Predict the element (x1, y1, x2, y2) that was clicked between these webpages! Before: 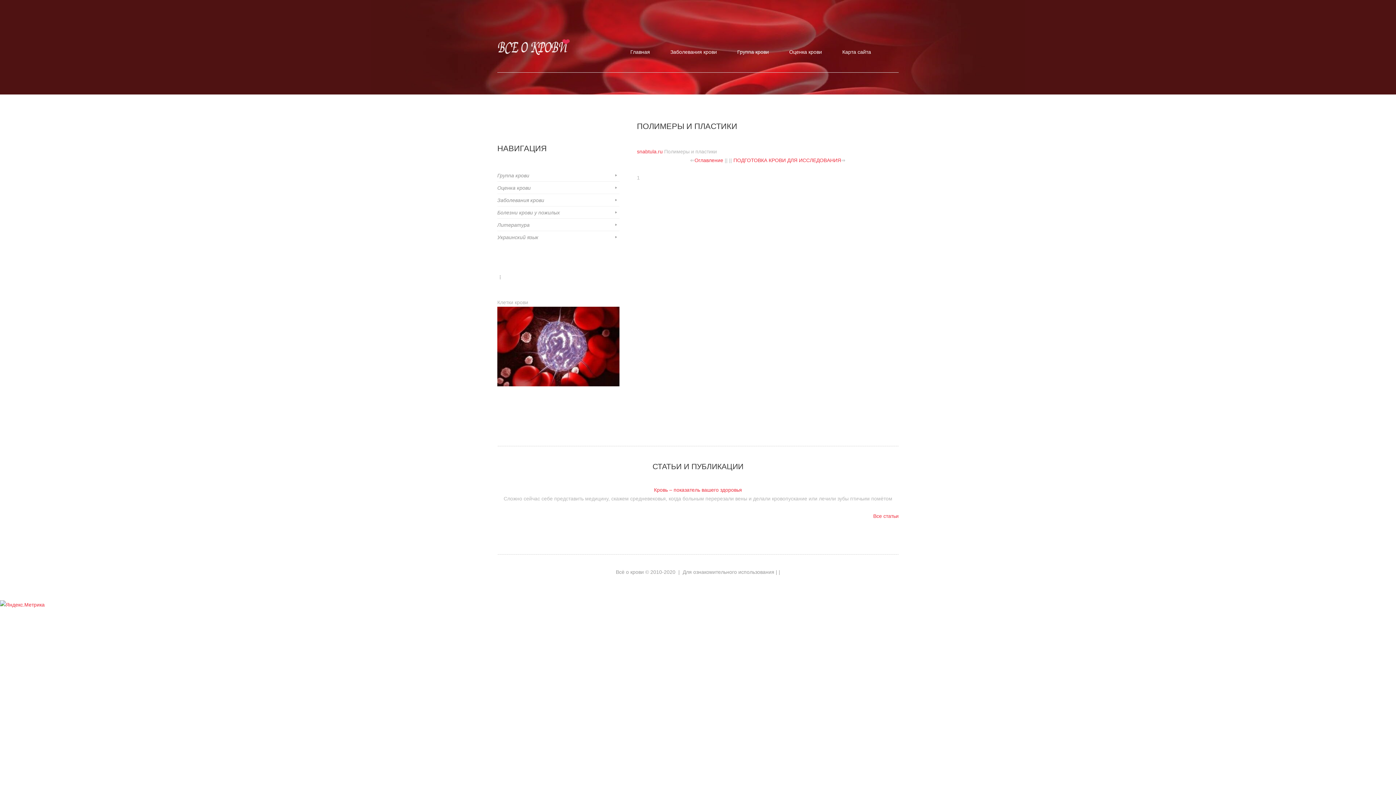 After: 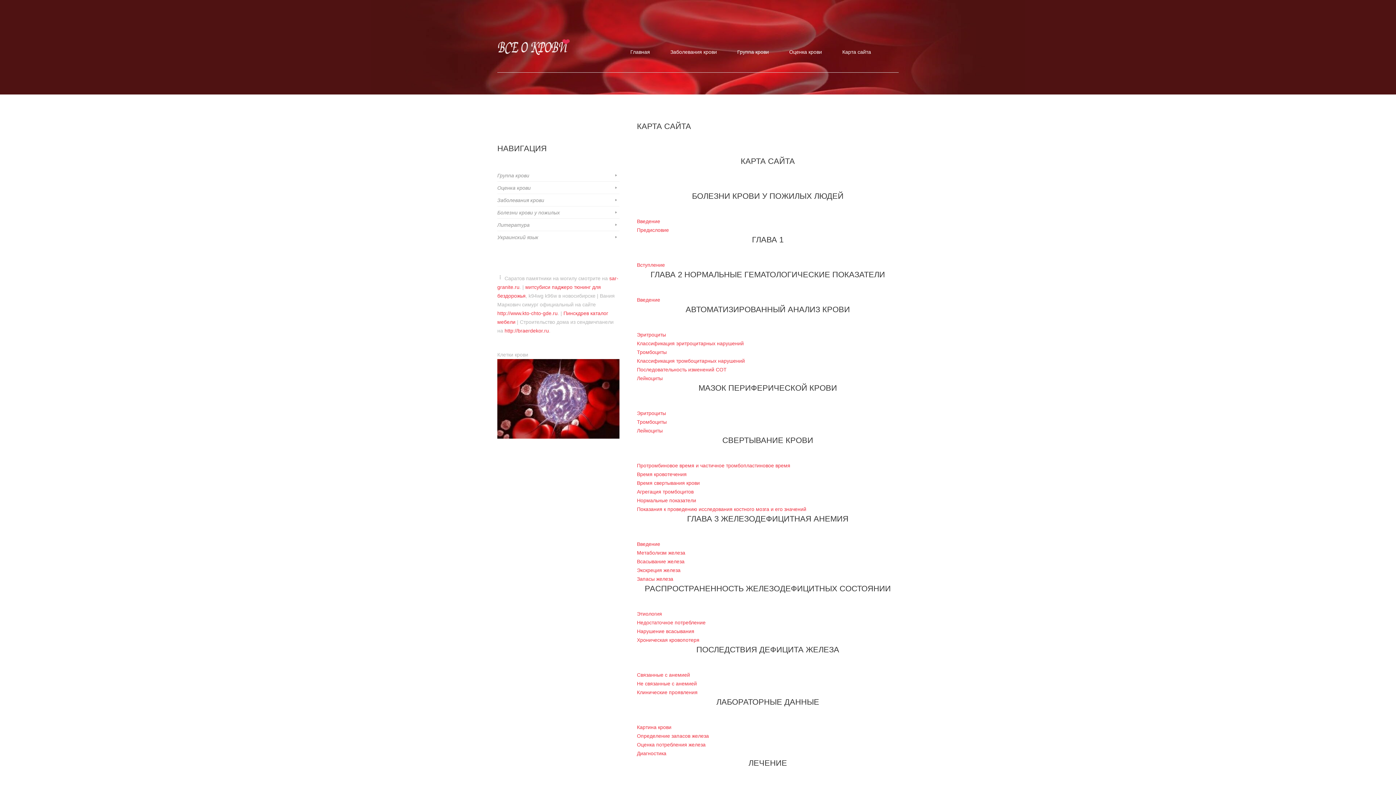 Action: bbox: (694, 157, 723, 163) label: Оглавление